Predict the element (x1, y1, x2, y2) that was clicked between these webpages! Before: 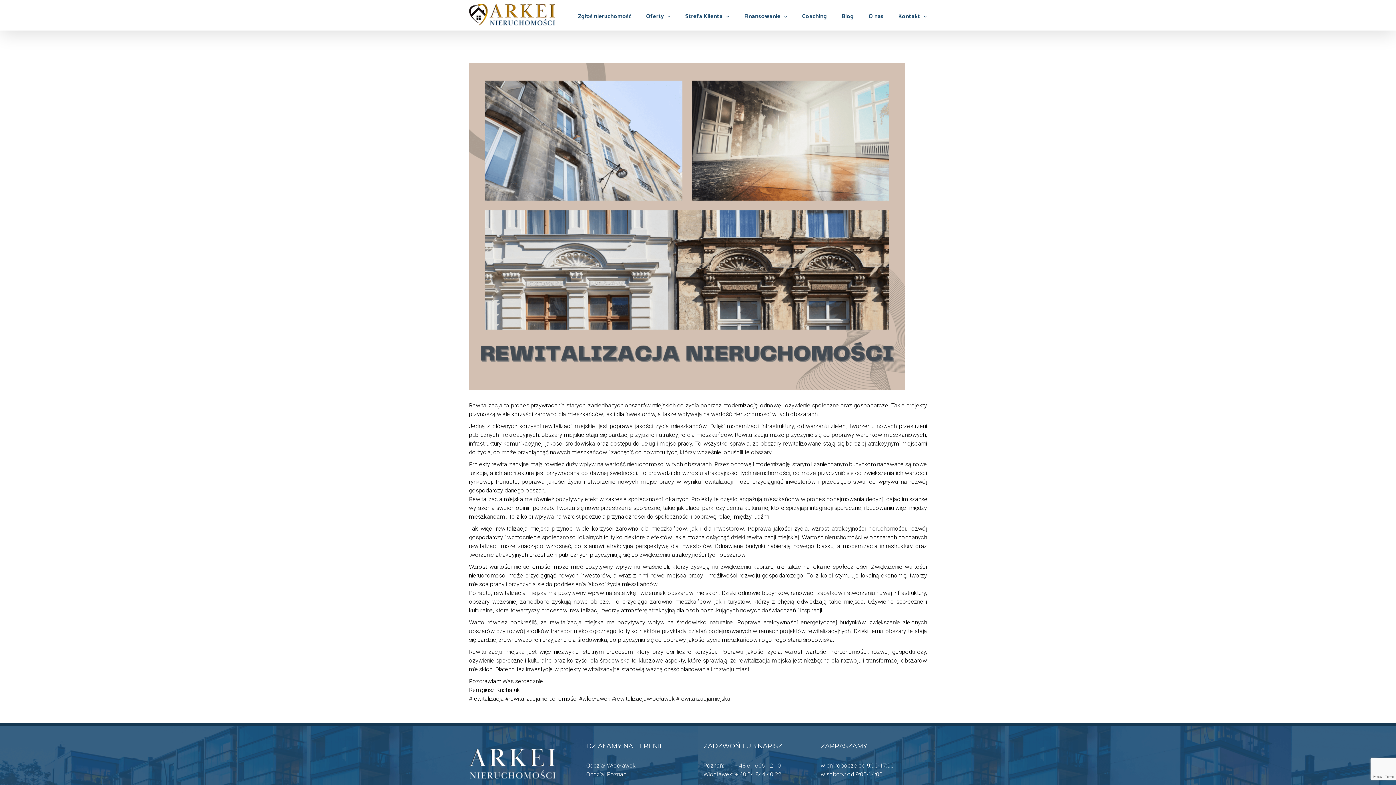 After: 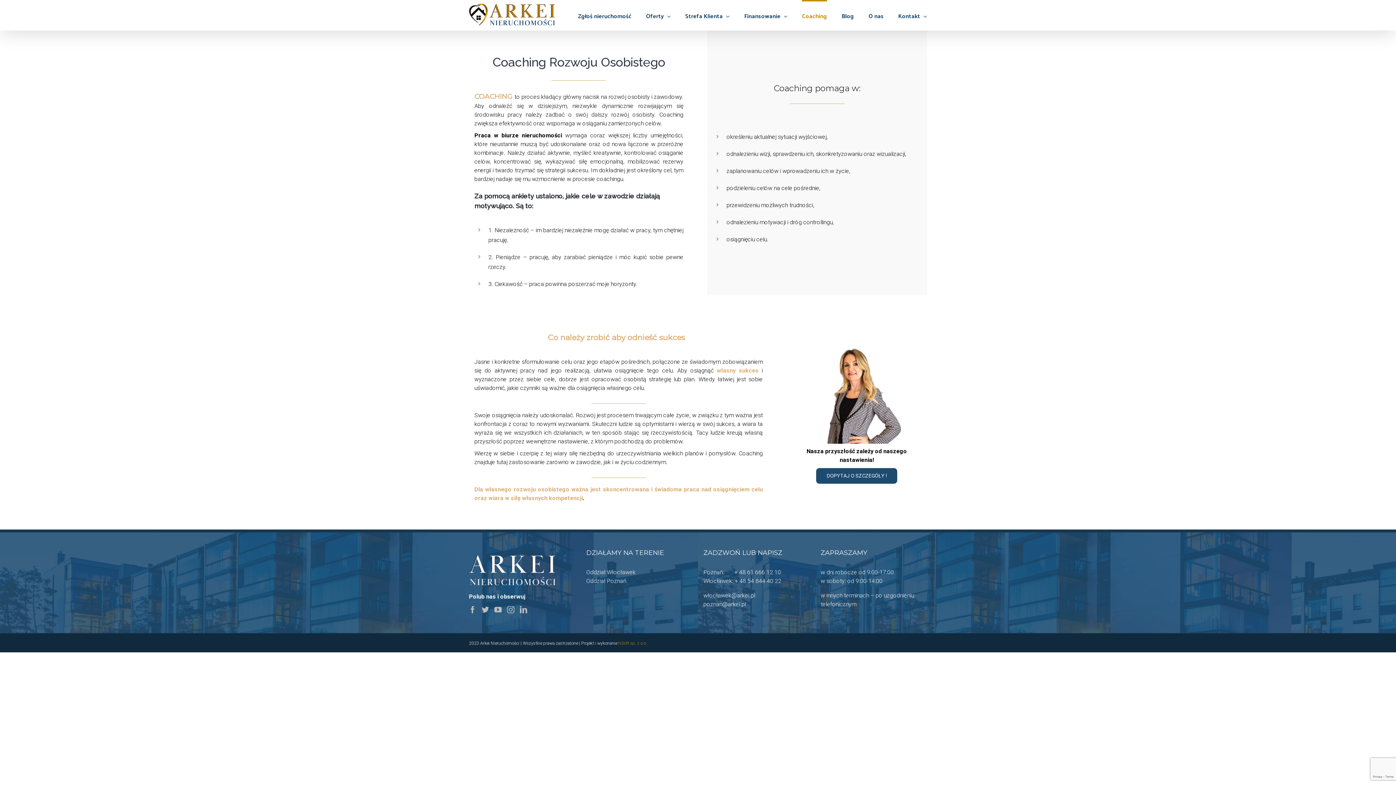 Action: label: Coaching bbox: (802, 0, 827, 30)